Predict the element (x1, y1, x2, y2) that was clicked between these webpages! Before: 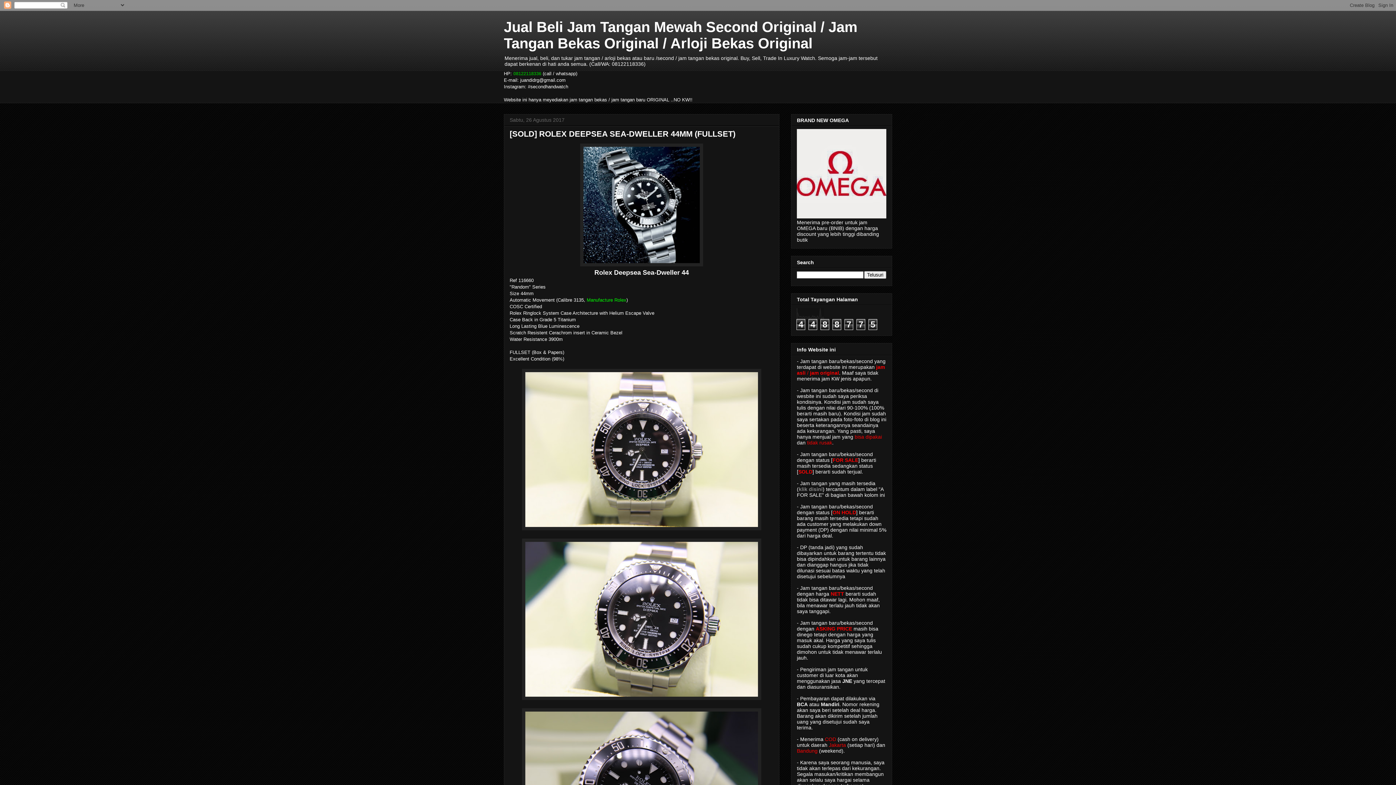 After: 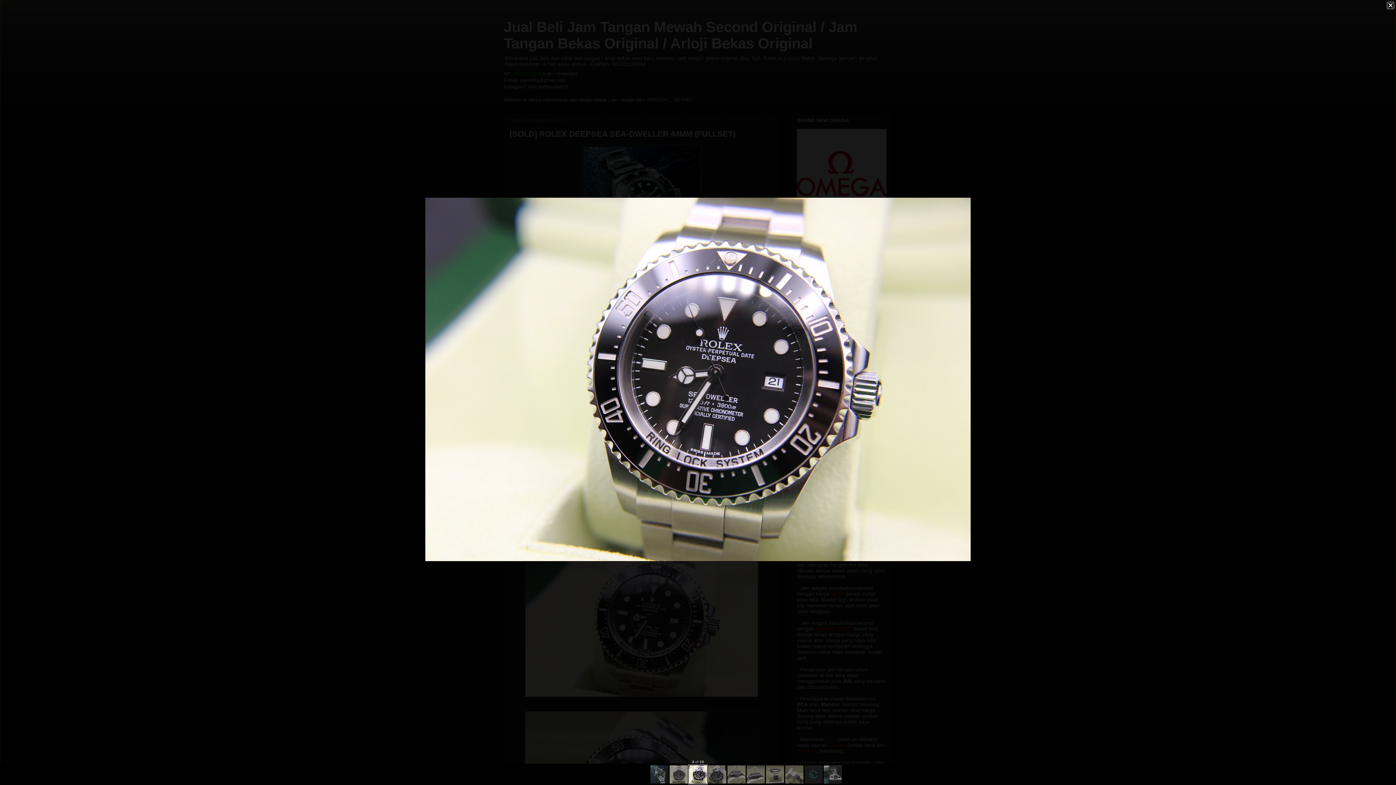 Action: bbox: (522, 696, 761, 701)